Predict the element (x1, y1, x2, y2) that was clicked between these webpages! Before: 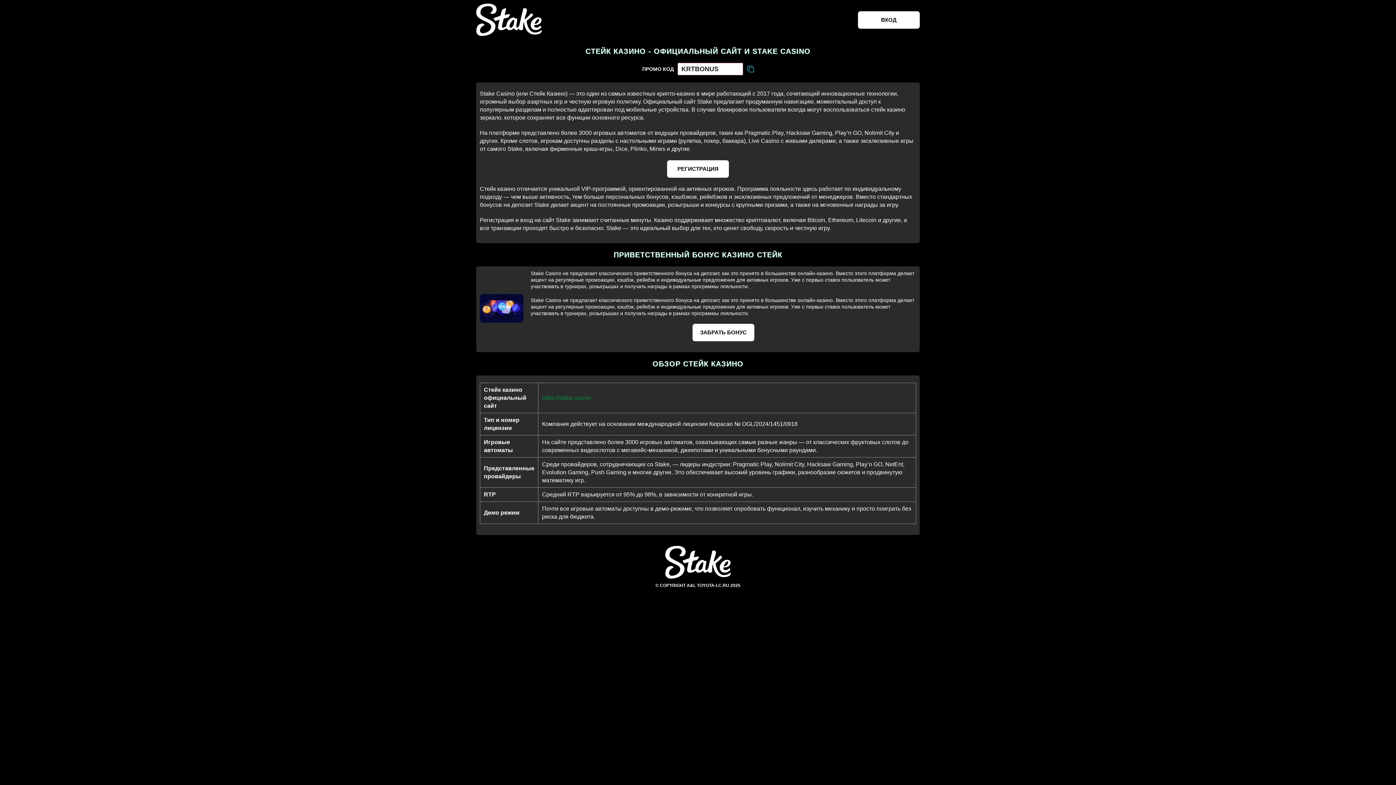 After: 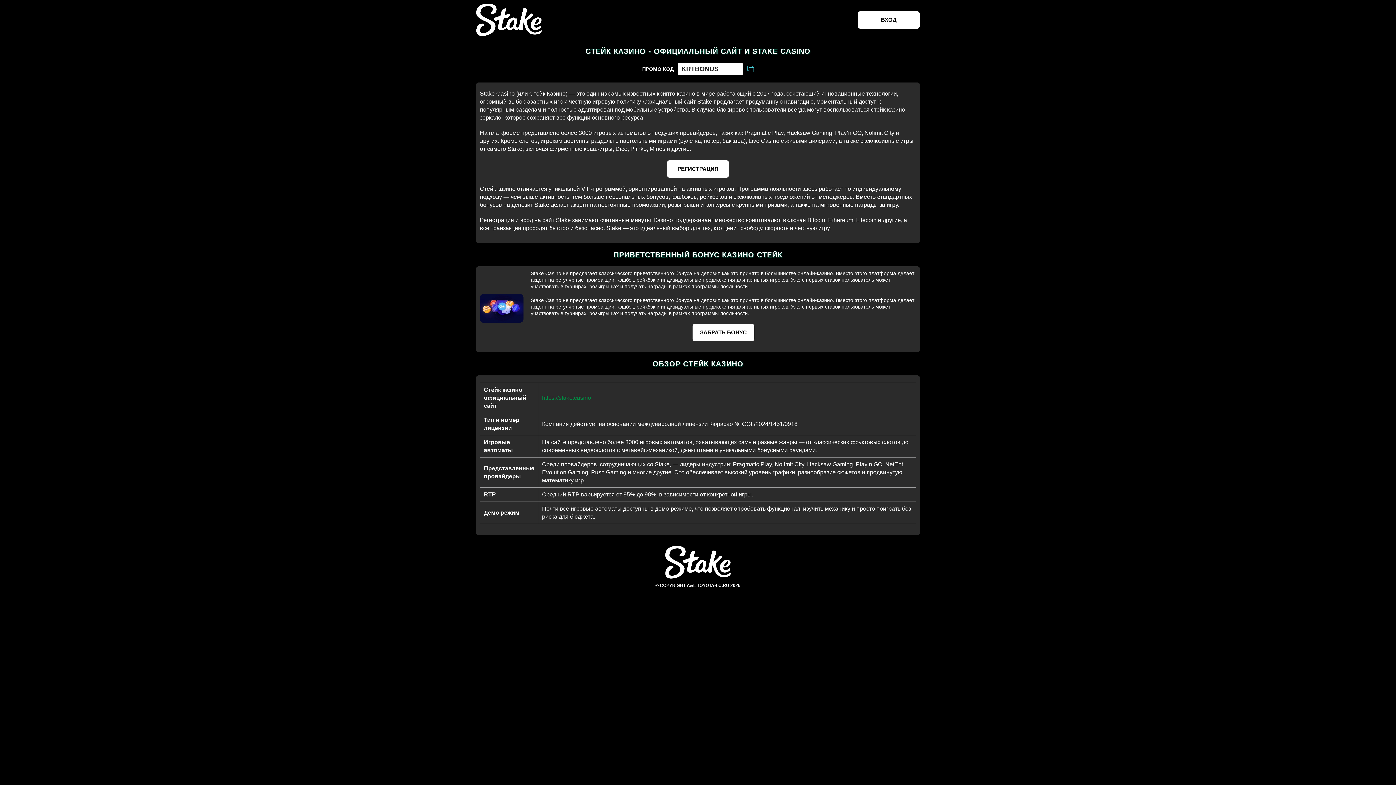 Action: bbox: (665, 571, 730, 577)